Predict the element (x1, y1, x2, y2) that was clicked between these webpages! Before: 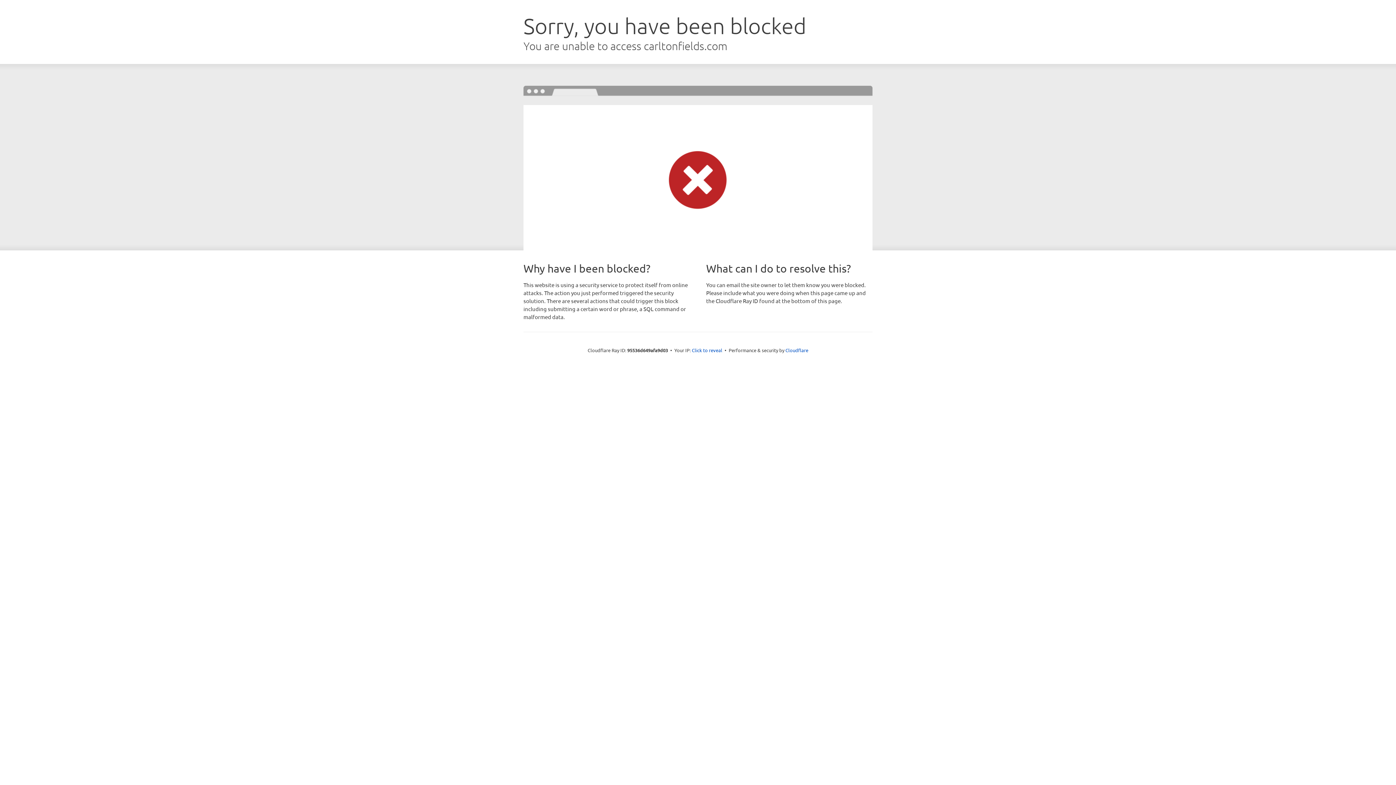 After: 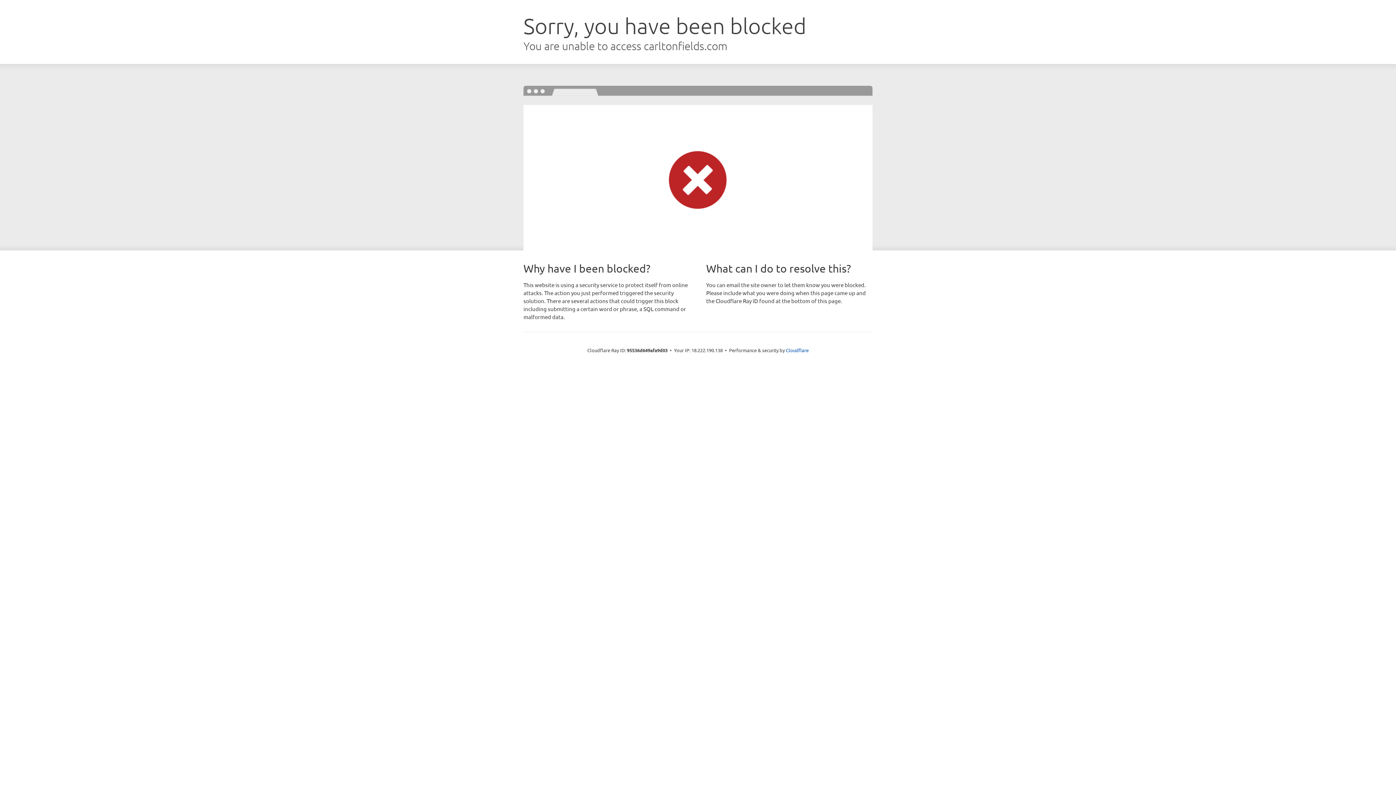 Action: label: Click to reveal bbox: (692, 346, 722, 353)